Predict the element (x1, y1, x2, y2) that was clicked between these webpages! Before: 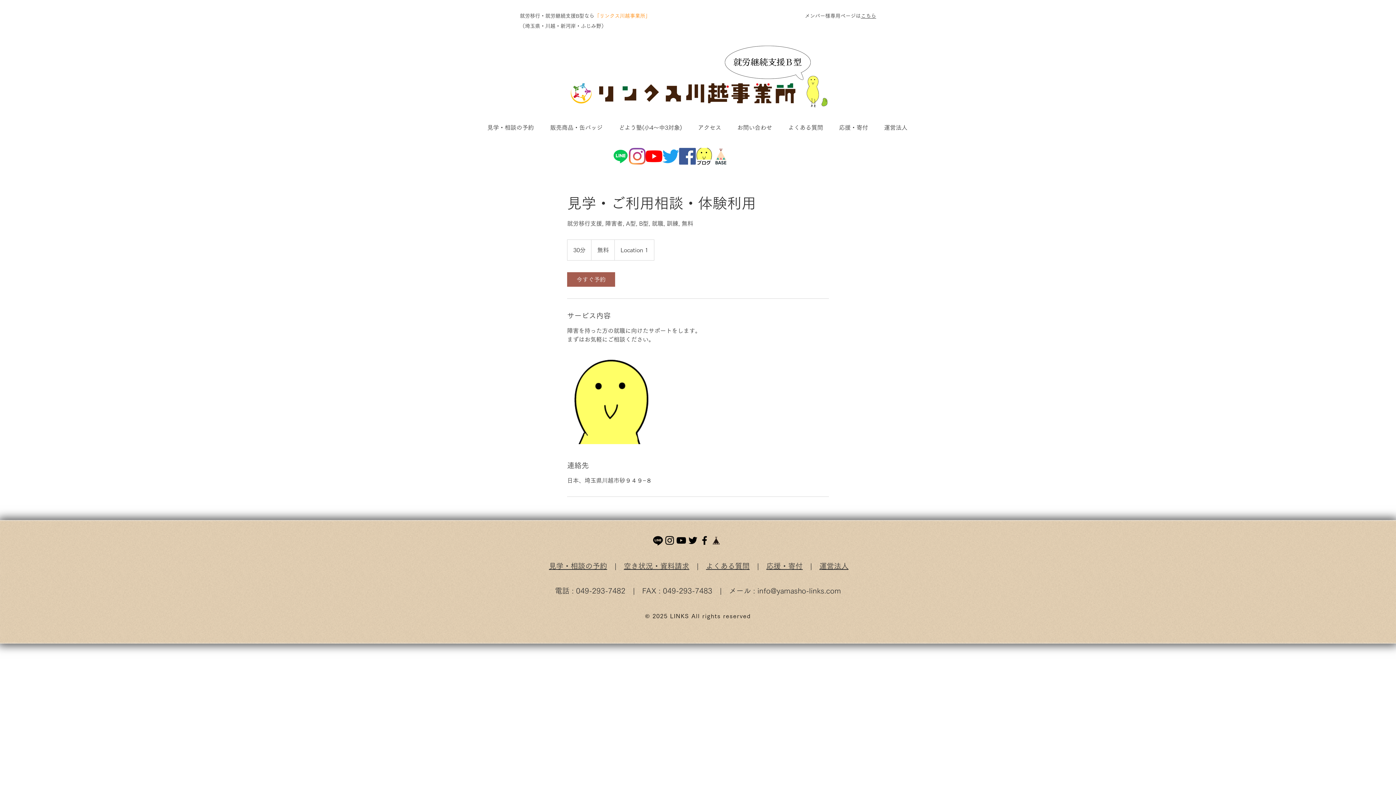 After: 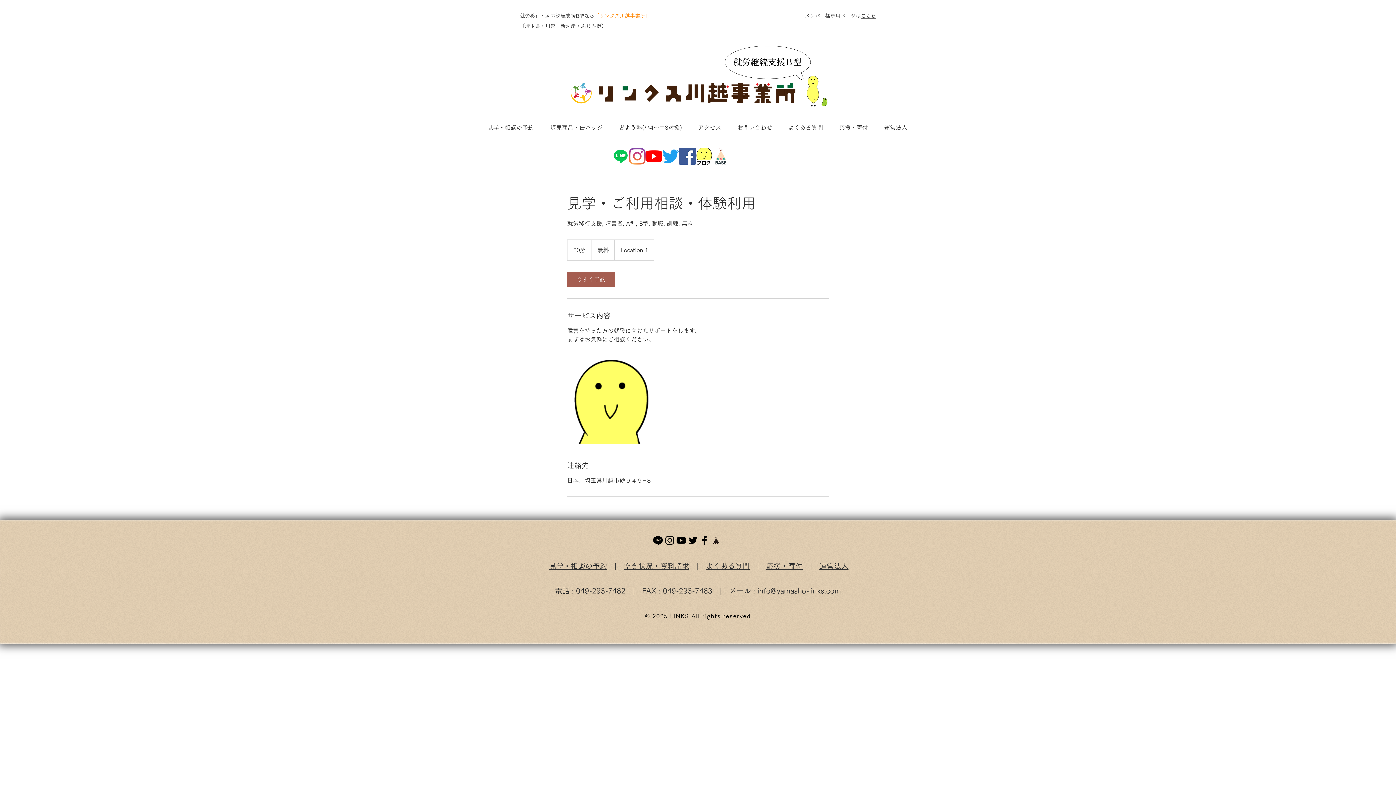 Action: bbox: (757, 587, 841, 594) label: info@yamasho-links.com